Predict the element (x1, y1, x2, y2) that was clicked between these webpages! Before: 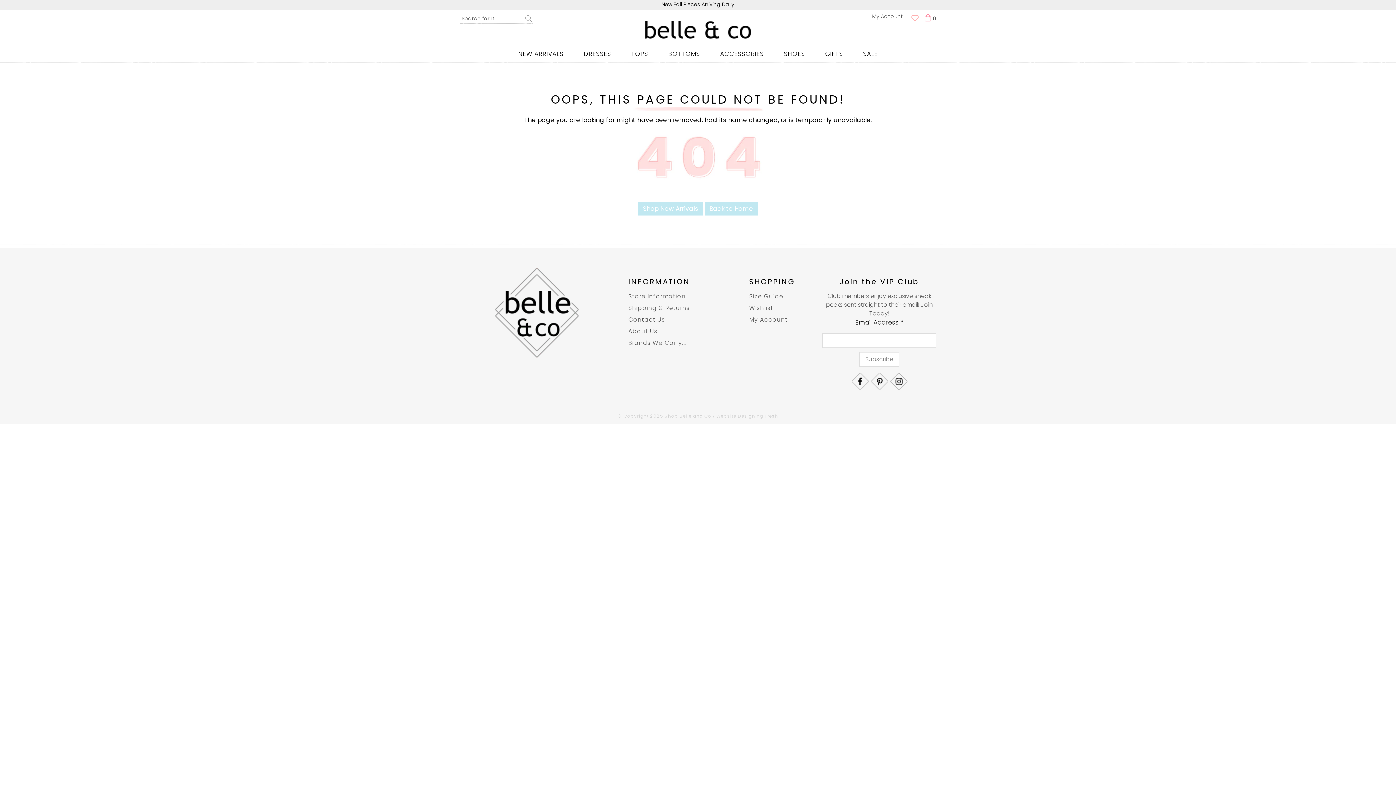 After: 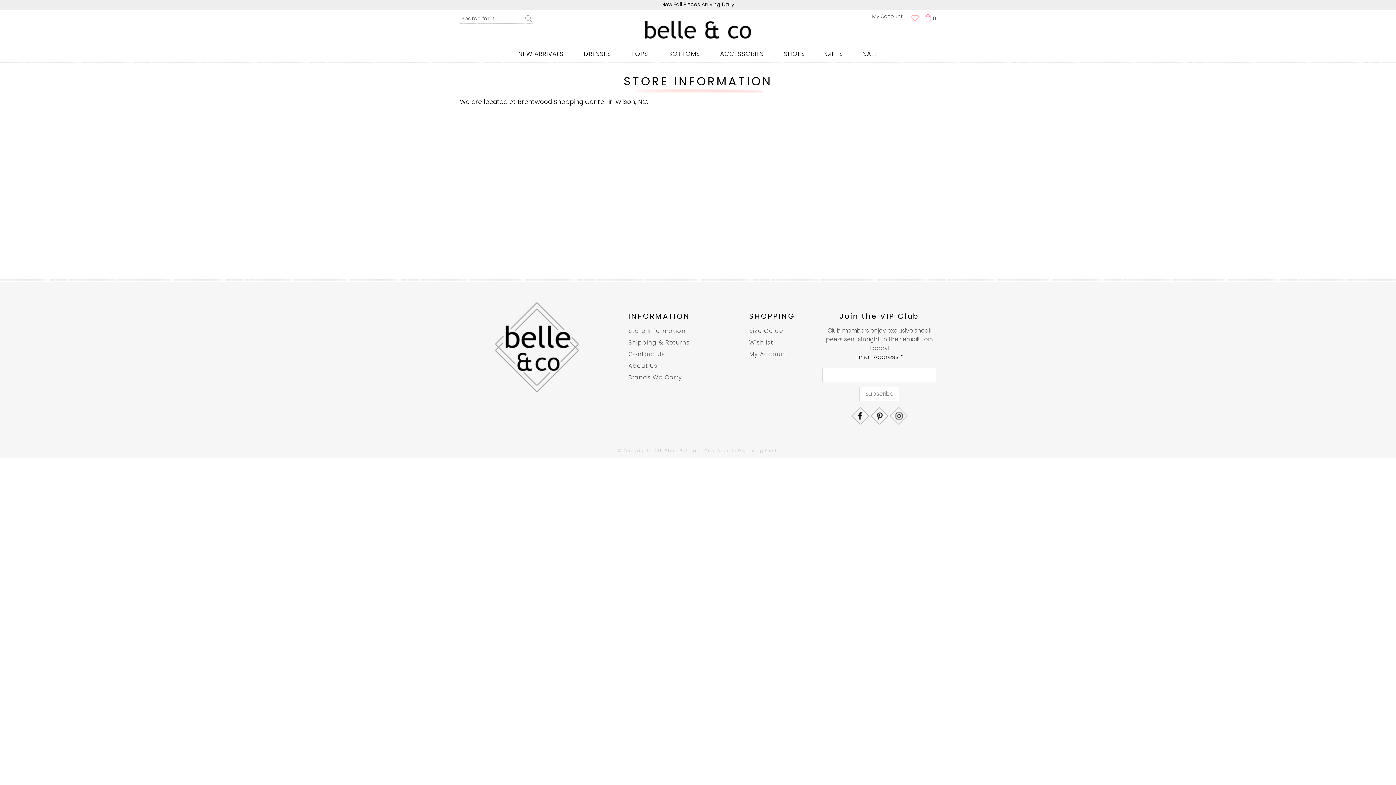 Action: bbox: (628, 292, 685, 300) label: Store Information